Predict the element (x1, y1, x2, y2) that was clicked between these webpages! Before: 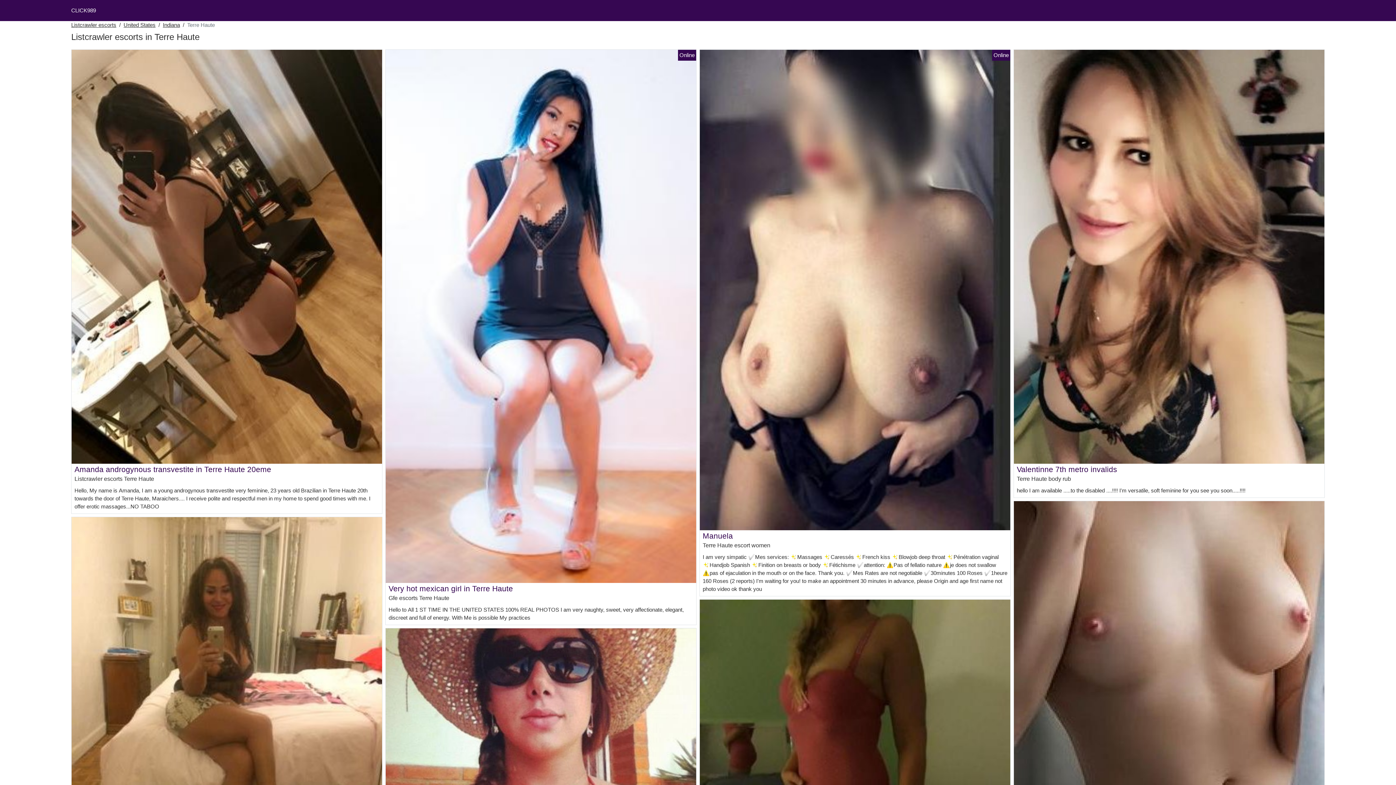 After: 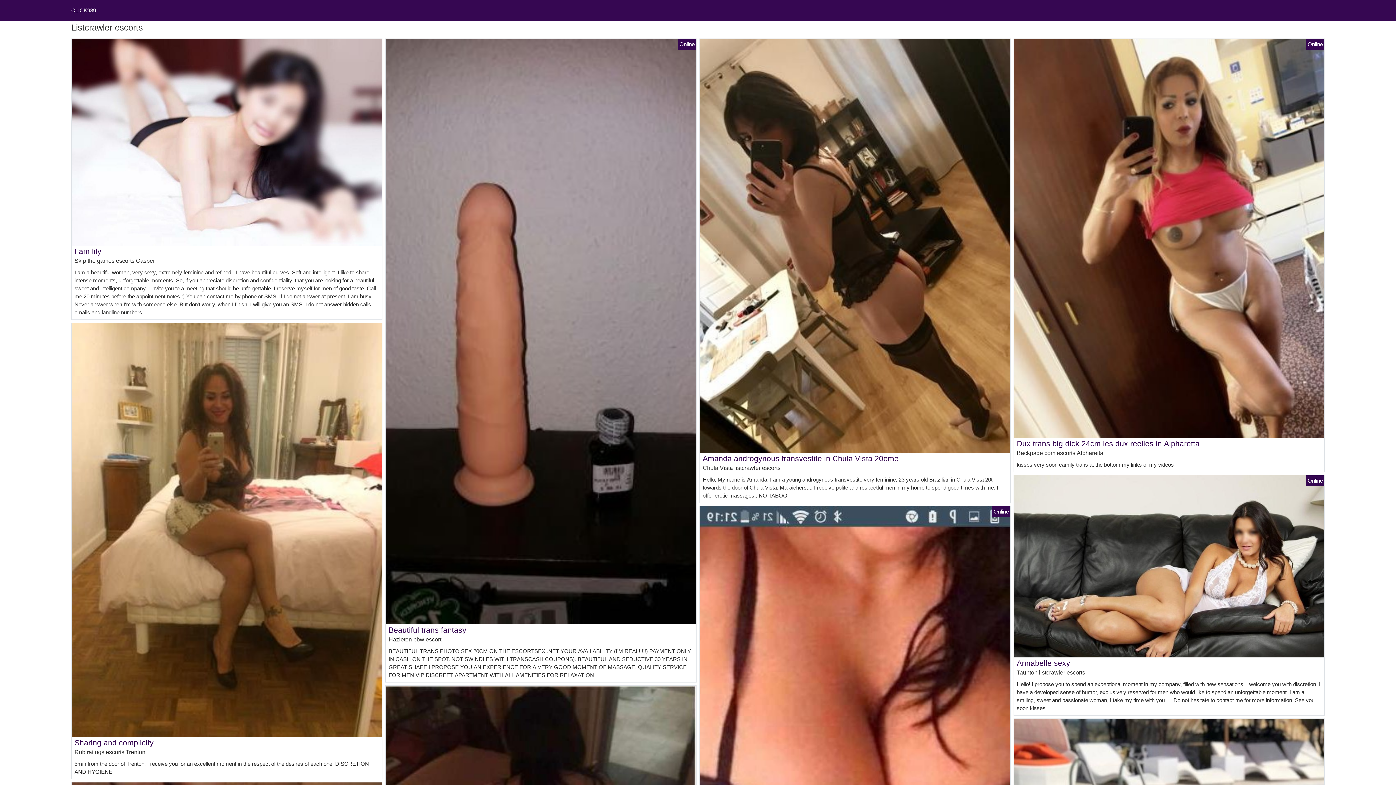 Action: bbox: (71, 7, 96, 13) label: CLICK989